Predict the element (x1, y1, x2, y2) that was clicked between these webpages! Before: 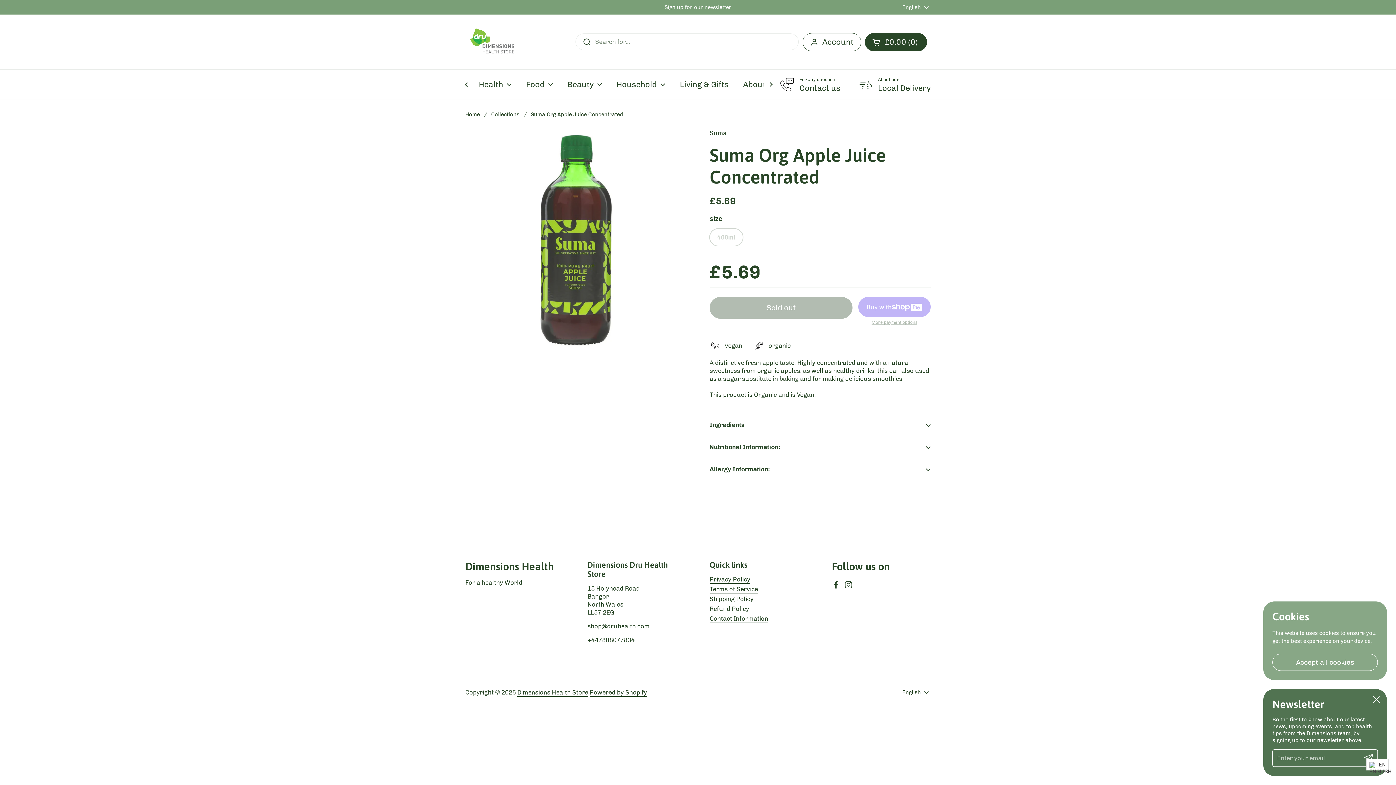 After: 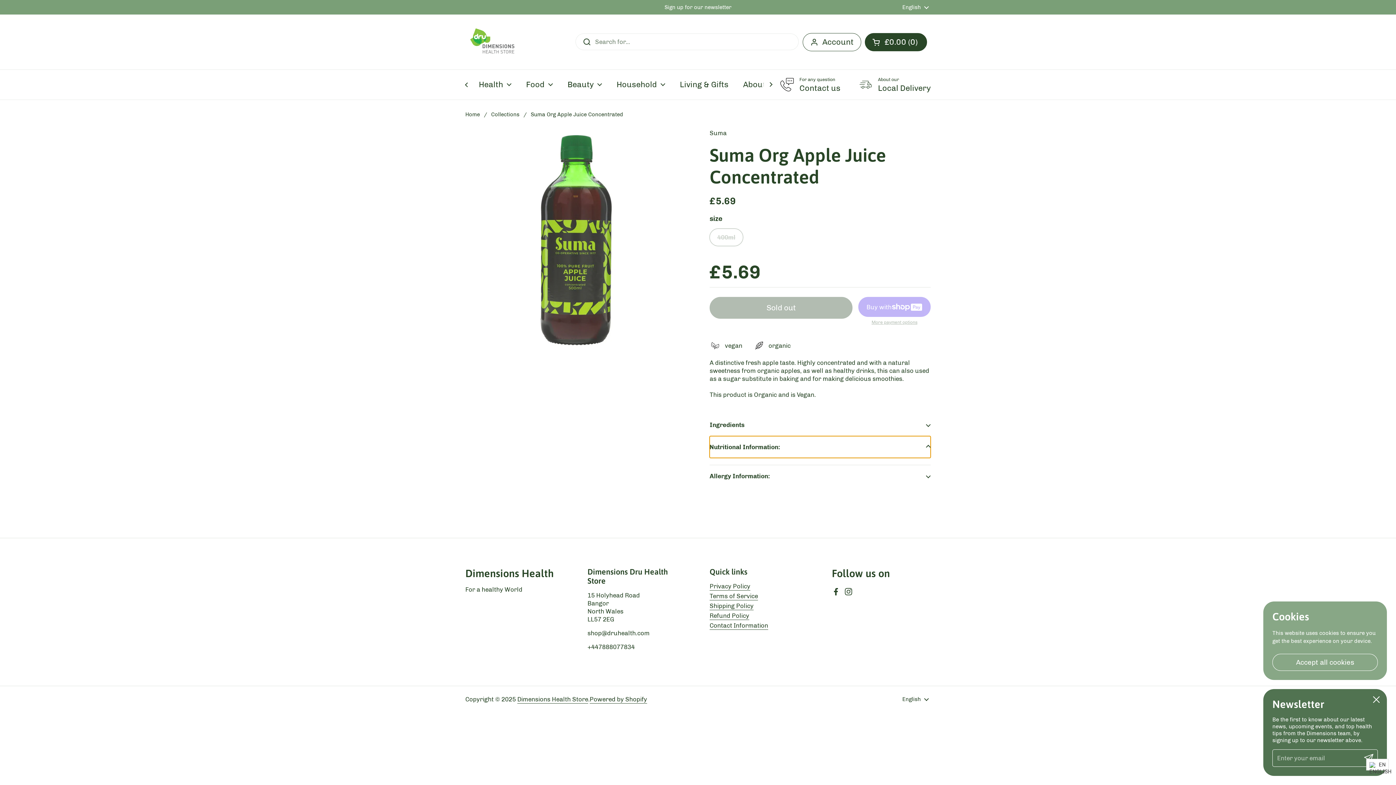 Action: label: Nutritional Information: bbox: (709, 436, 930, 458)